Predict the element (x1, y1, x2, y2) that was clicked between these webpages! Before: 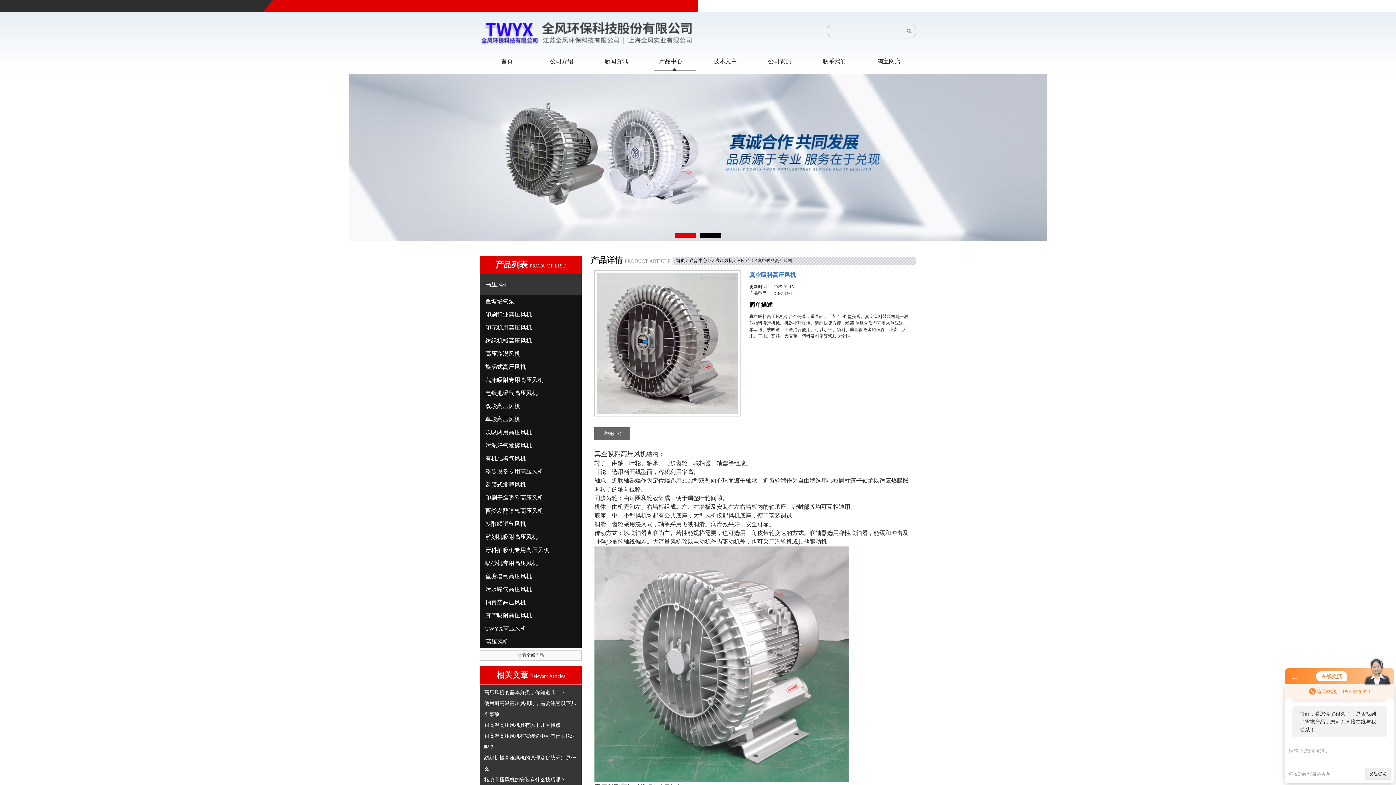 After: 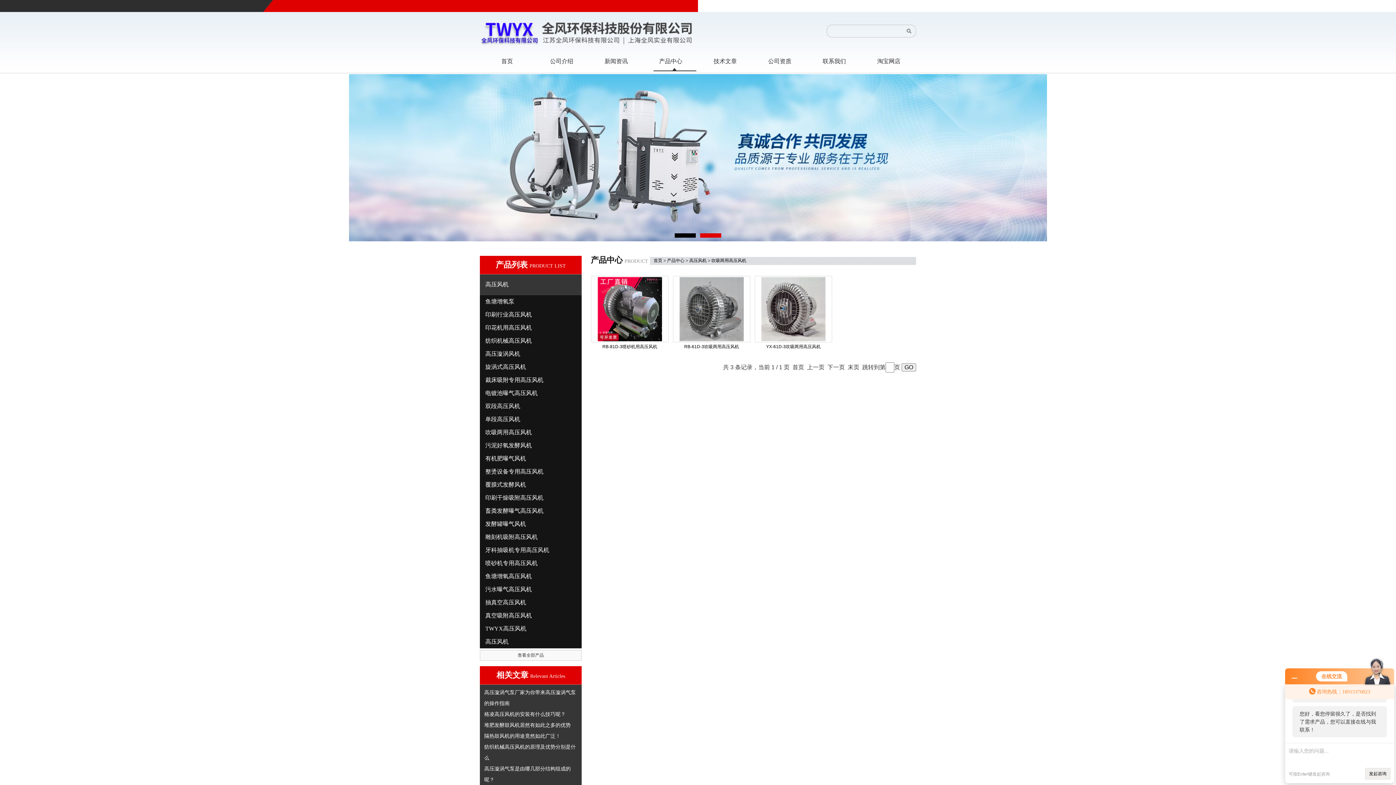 Action: bbox: (480, 426, 581, 439) label: 吹吸两用高压风机